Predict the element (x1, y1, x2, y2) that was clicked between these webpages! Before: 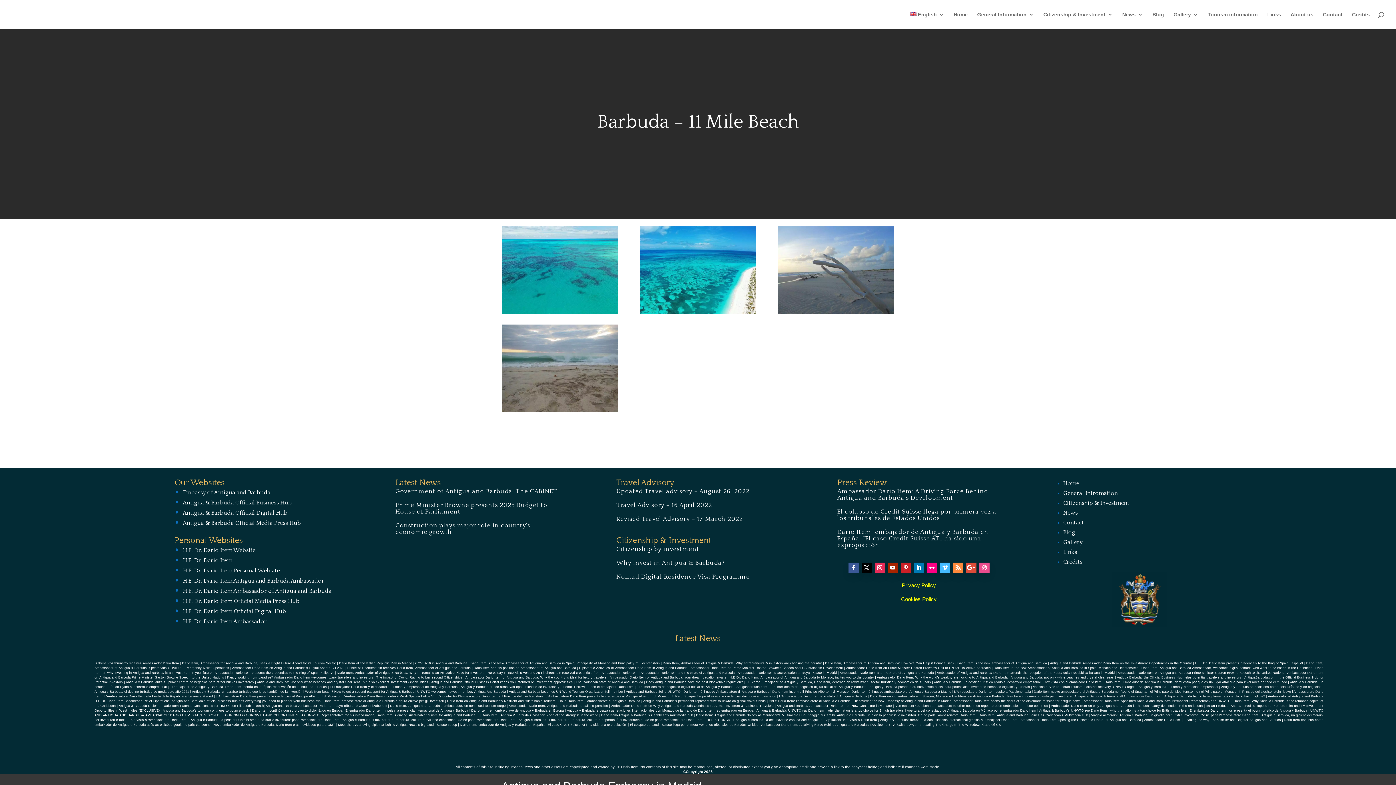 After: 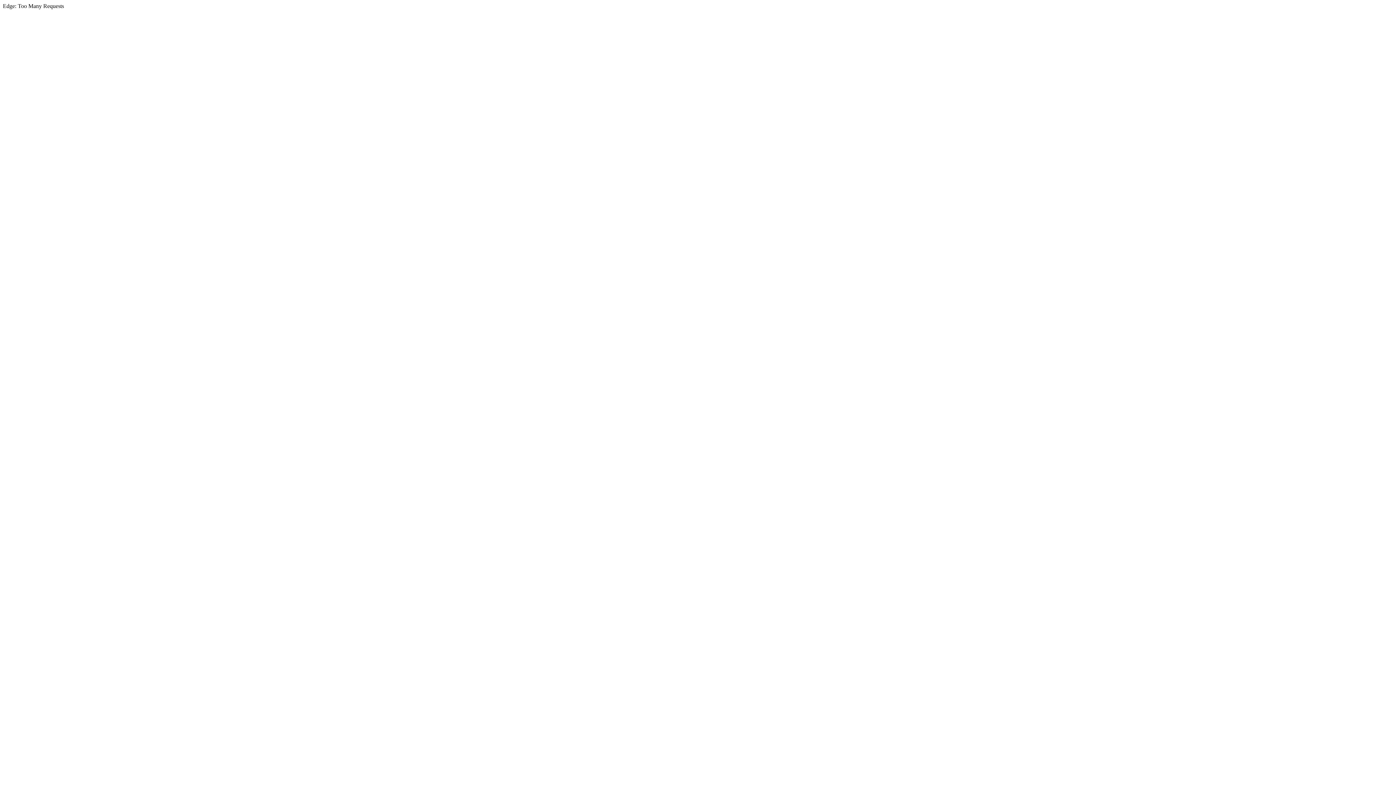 Action: label: Ambassador Dario Item on Antigua and Barbuda Prime Minister Gaston Browne Speech to the United Nations bbox: (1117, 671, 1284, 674)